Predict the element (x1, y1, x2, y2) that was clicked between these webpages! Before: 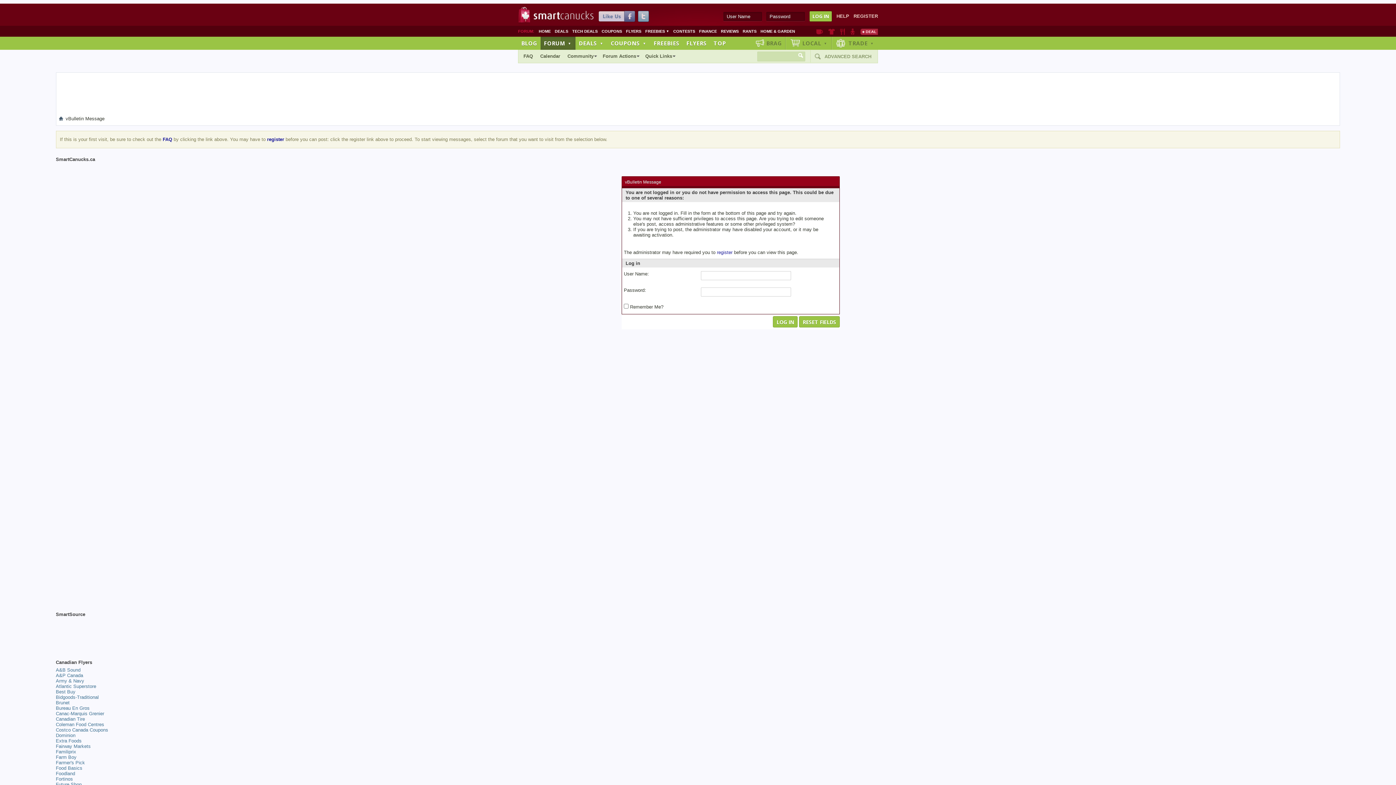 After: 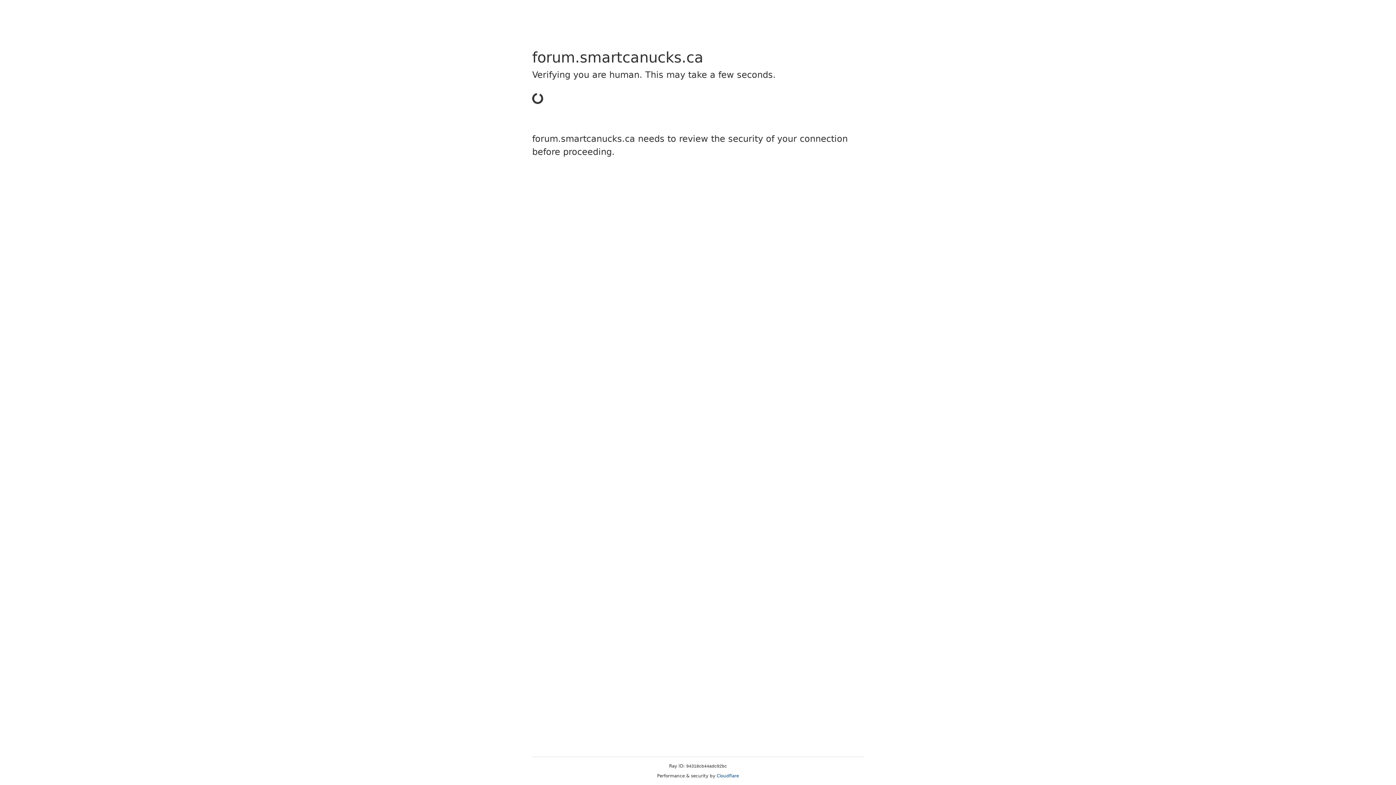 Action: bbox: (553, 28, 570, 34) label: DEALS